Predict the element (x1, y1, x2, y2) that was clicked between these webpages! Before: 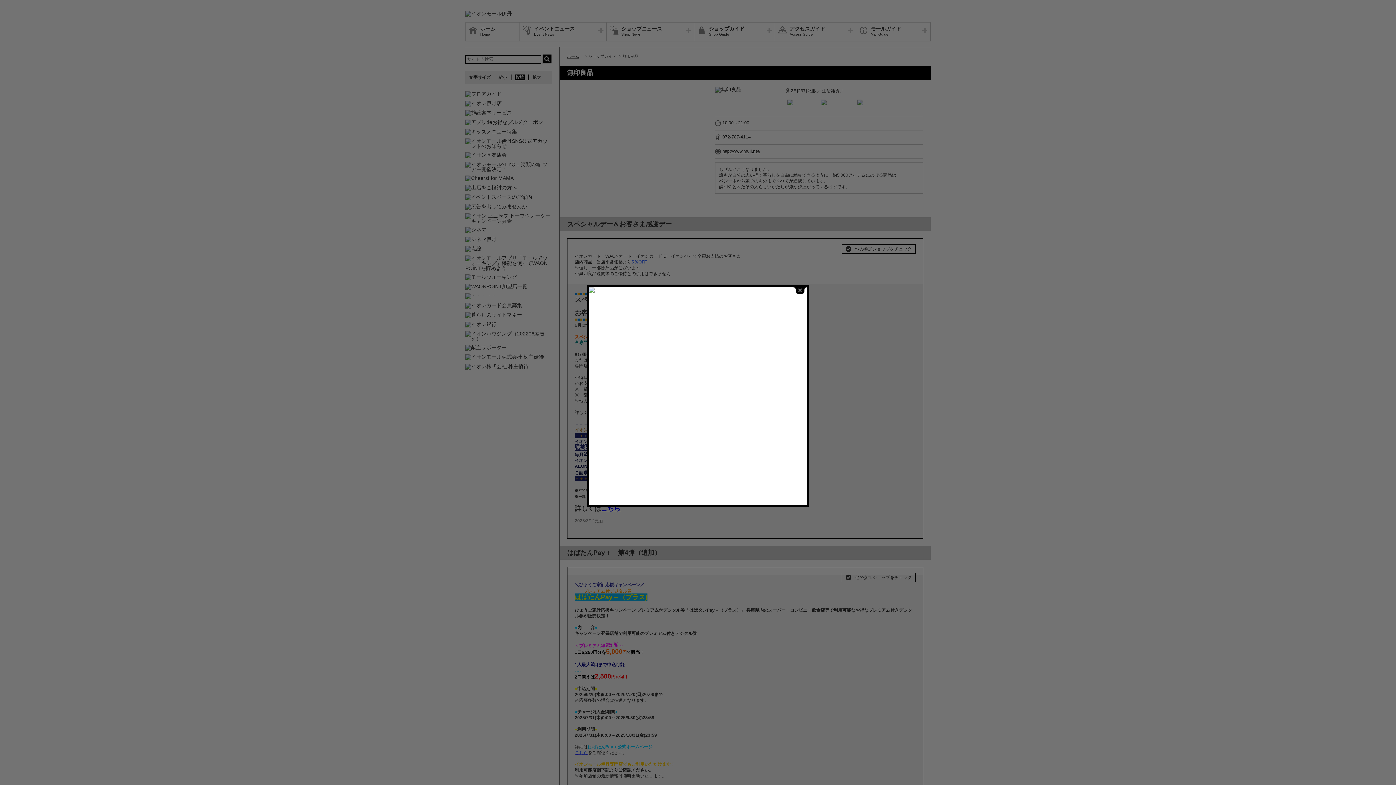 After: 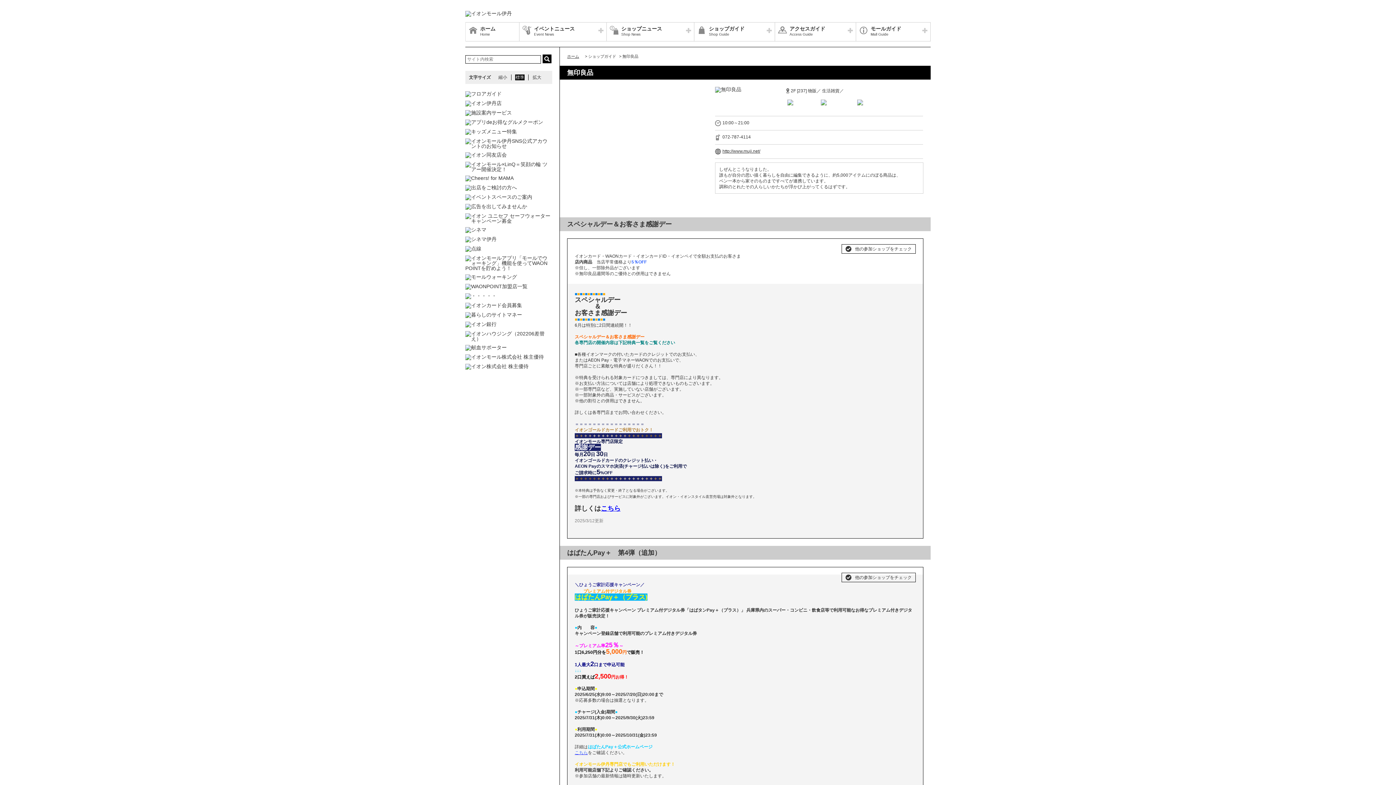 Action: label: close bbox: (793, 287, 807, 294)